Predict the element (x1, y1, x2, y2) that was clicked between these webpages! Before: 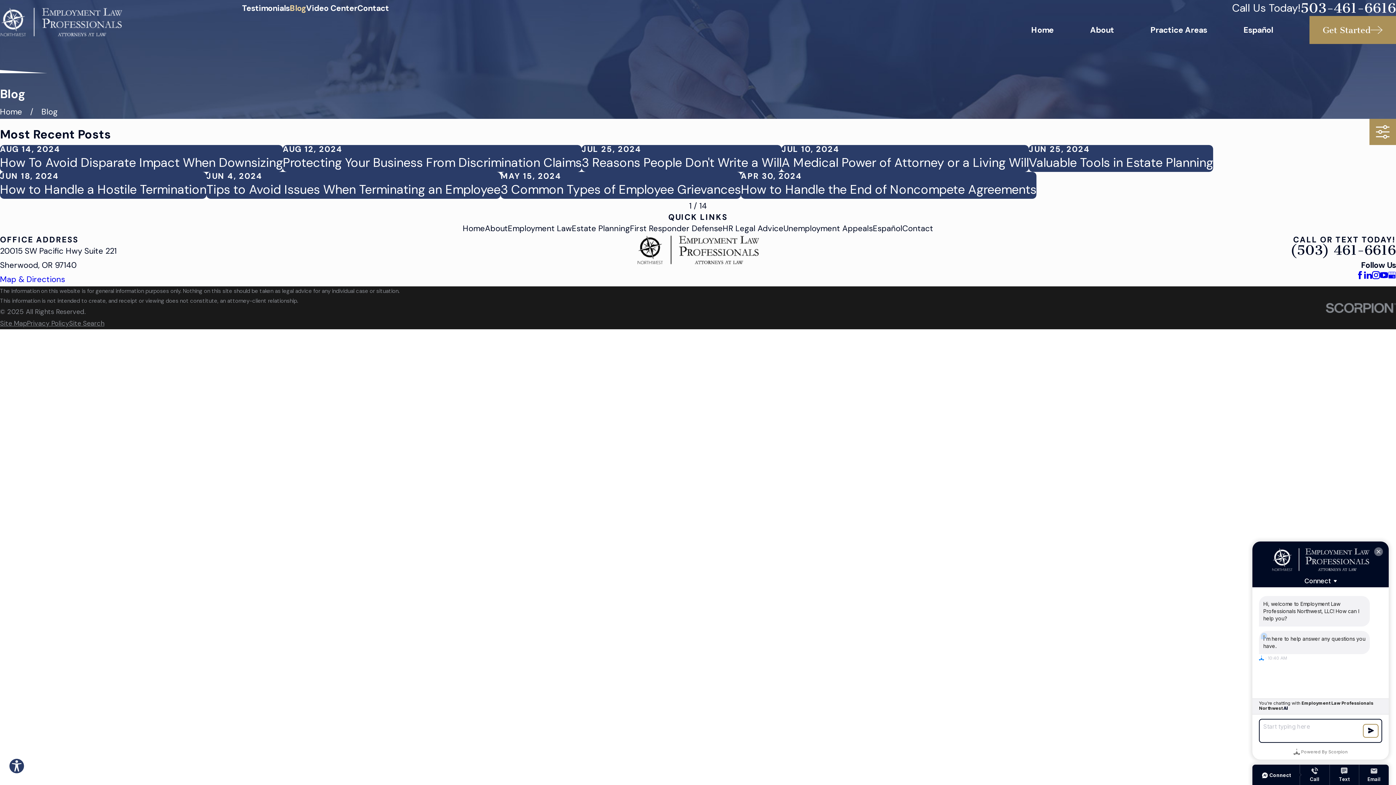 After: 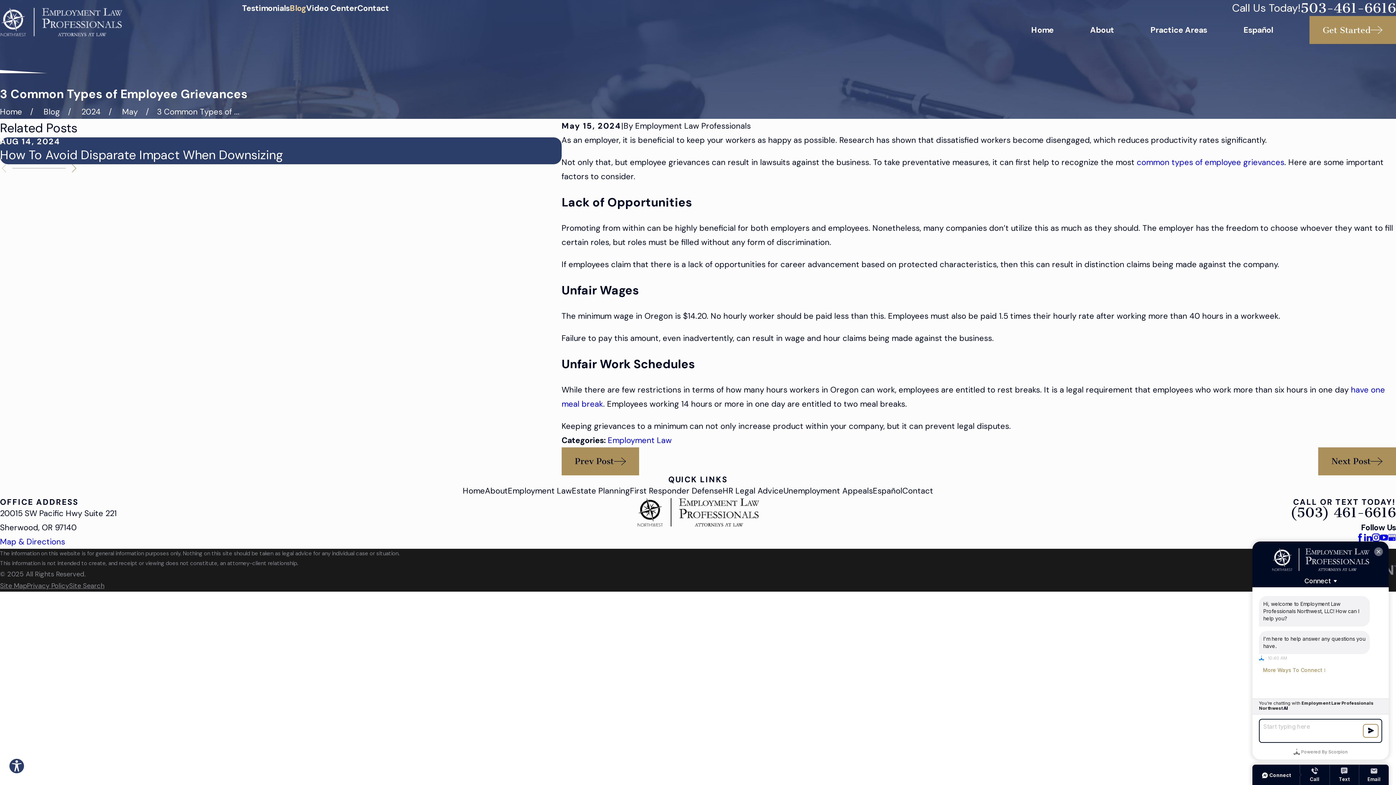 Action: label: MAY 15, 2024
3 Common Types of Employee Grievances bbox: (500, 172, 741, 198)